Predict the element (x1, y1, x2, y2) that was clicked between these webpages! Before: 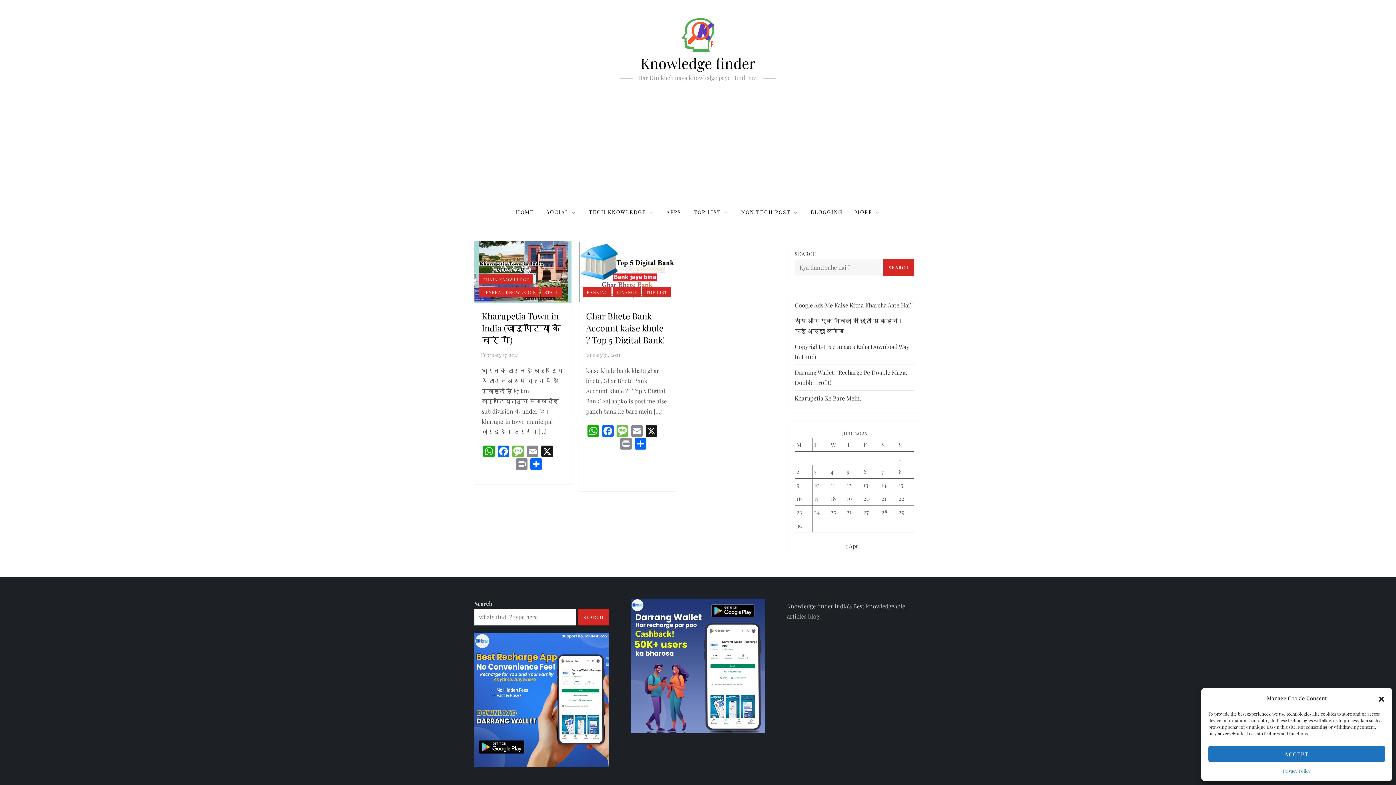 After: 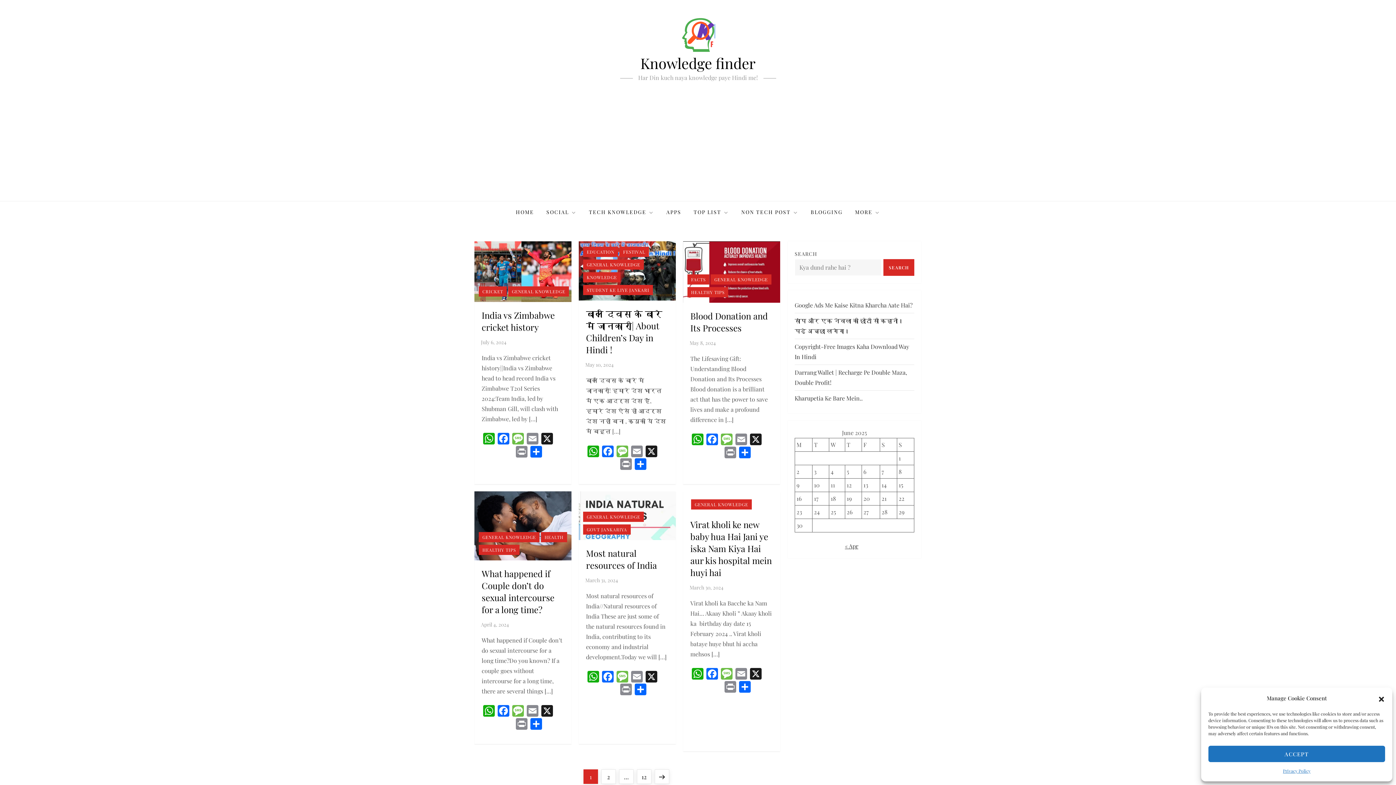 Action: label: GENERAL KNOWLEDGE bbox: (478, 287, 539, 297)